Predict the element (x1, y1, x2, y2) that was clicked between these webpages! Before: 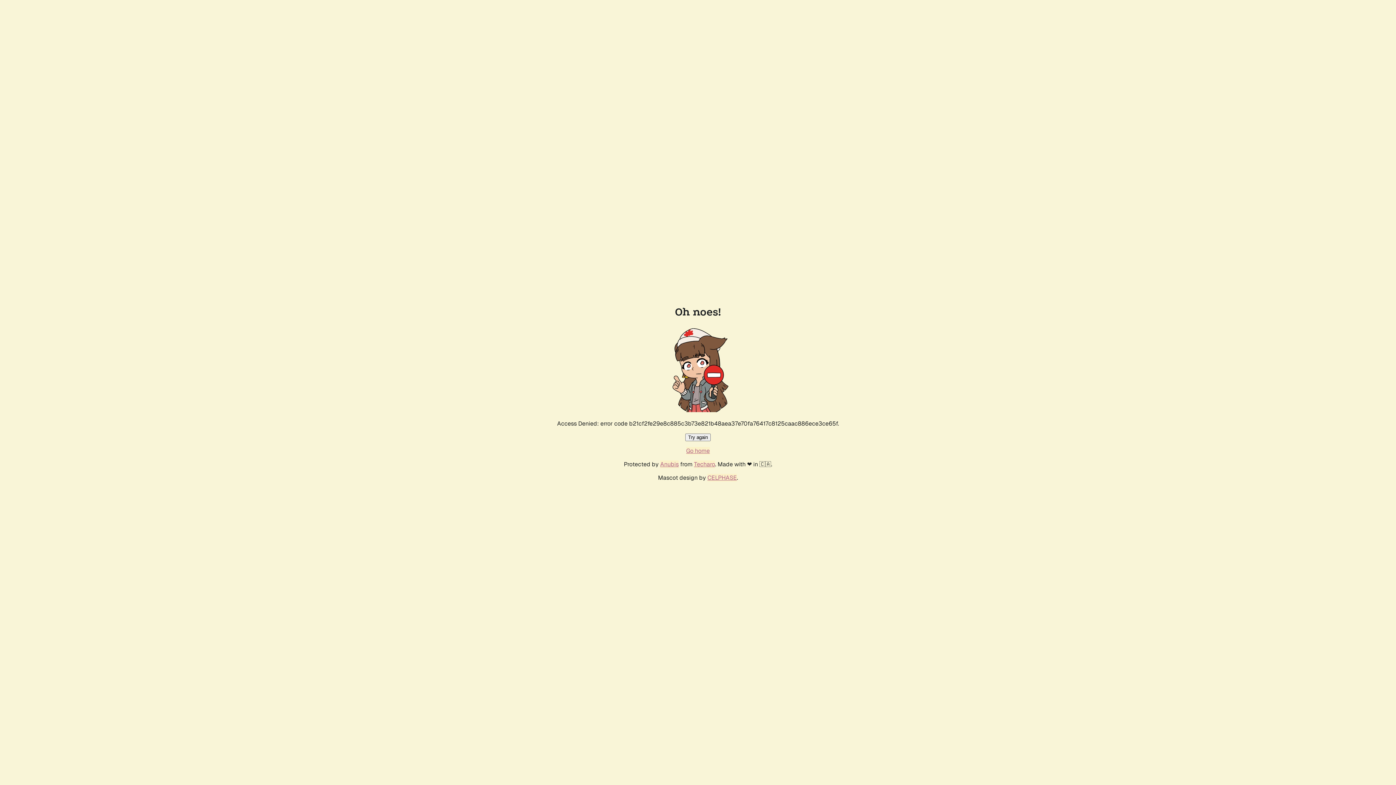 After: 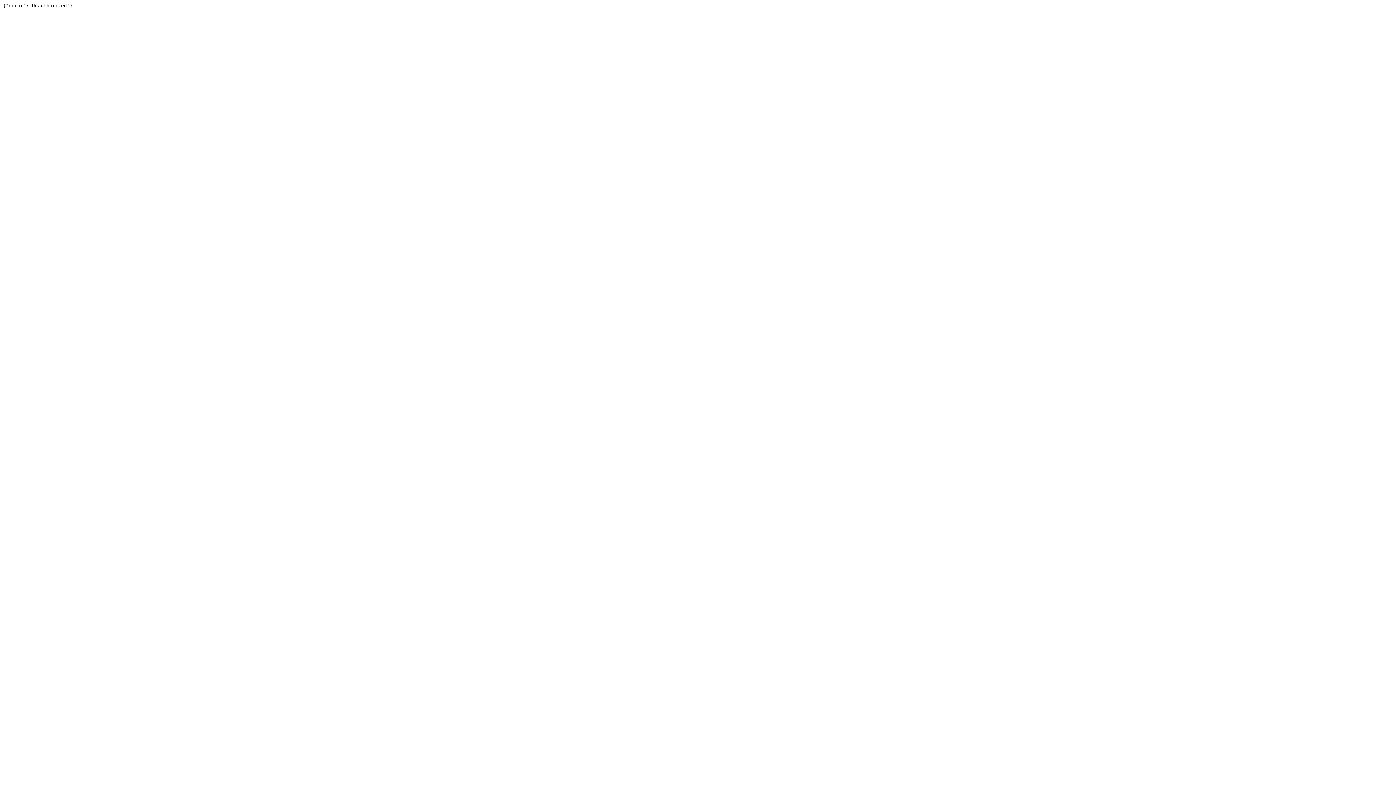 Action: bbox: (694, 460, 715, 468) label: Techaro